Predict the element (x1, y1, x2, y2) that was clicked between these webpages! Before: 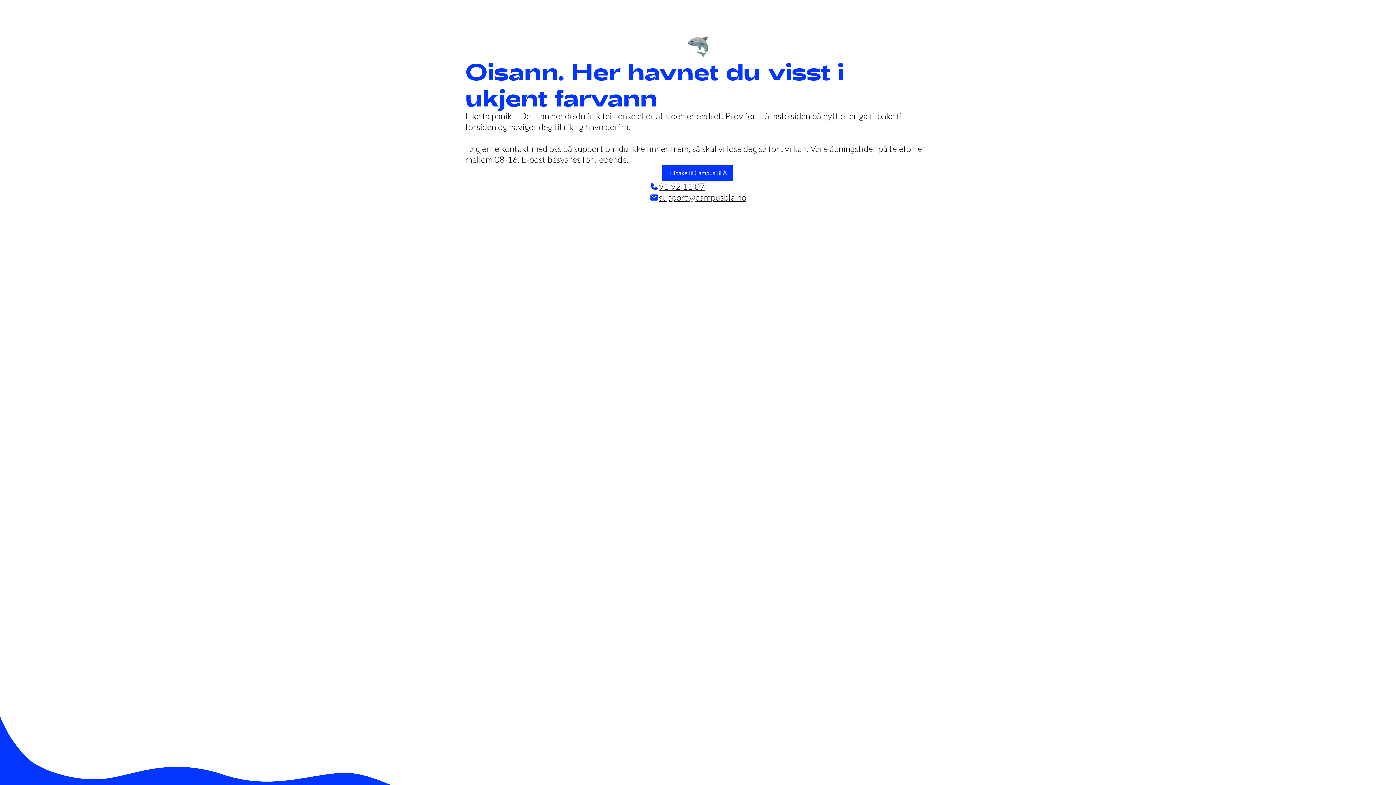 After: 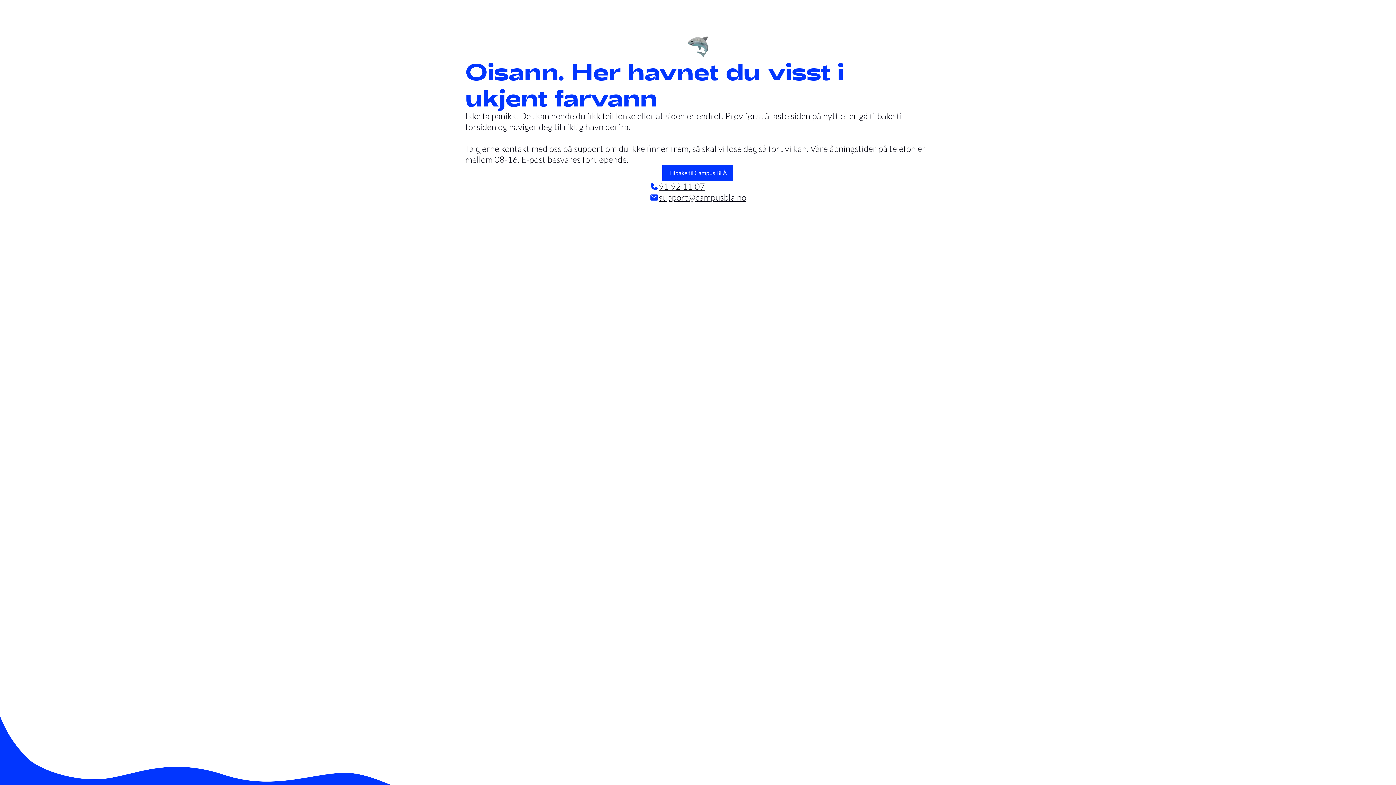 Action: bbox: (658, 192, 746, 202) label: support@campusbla.no